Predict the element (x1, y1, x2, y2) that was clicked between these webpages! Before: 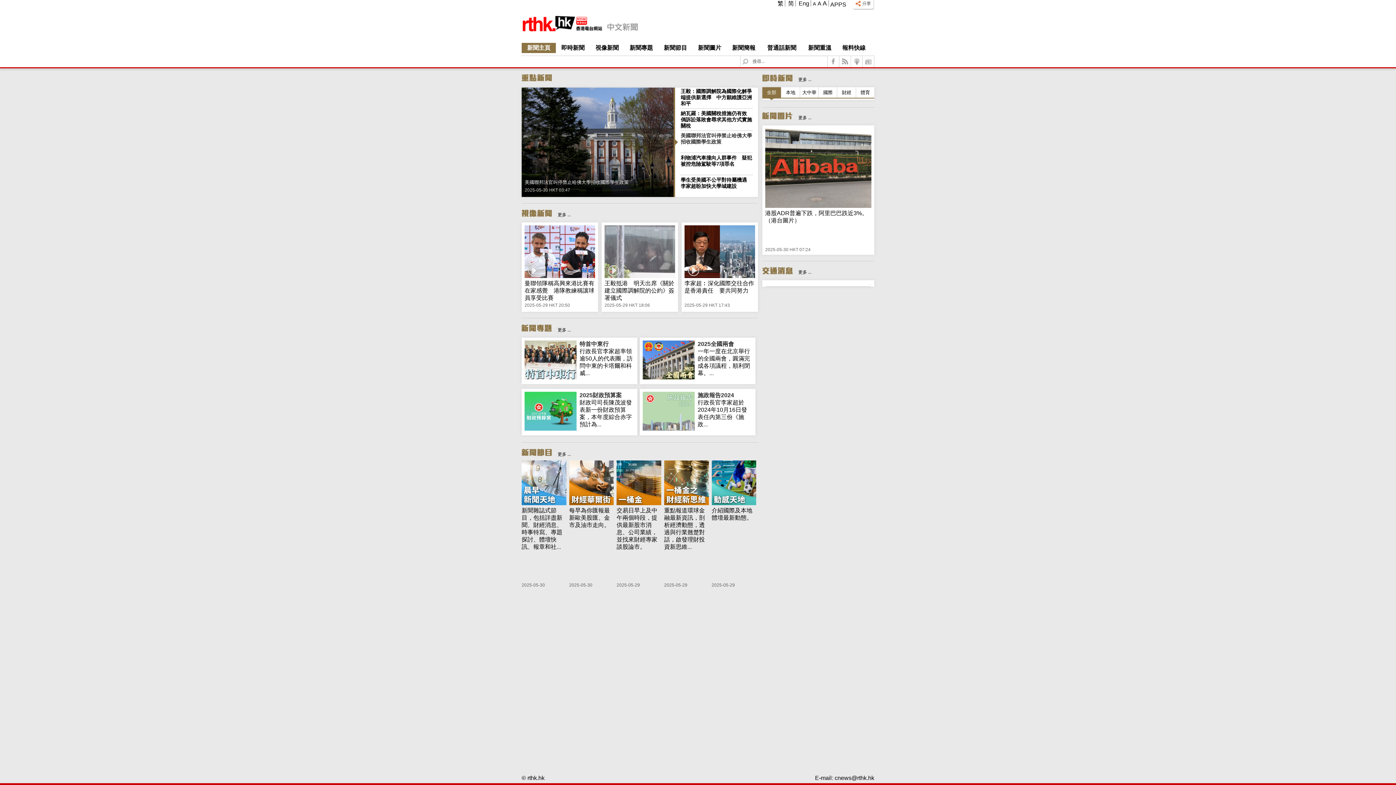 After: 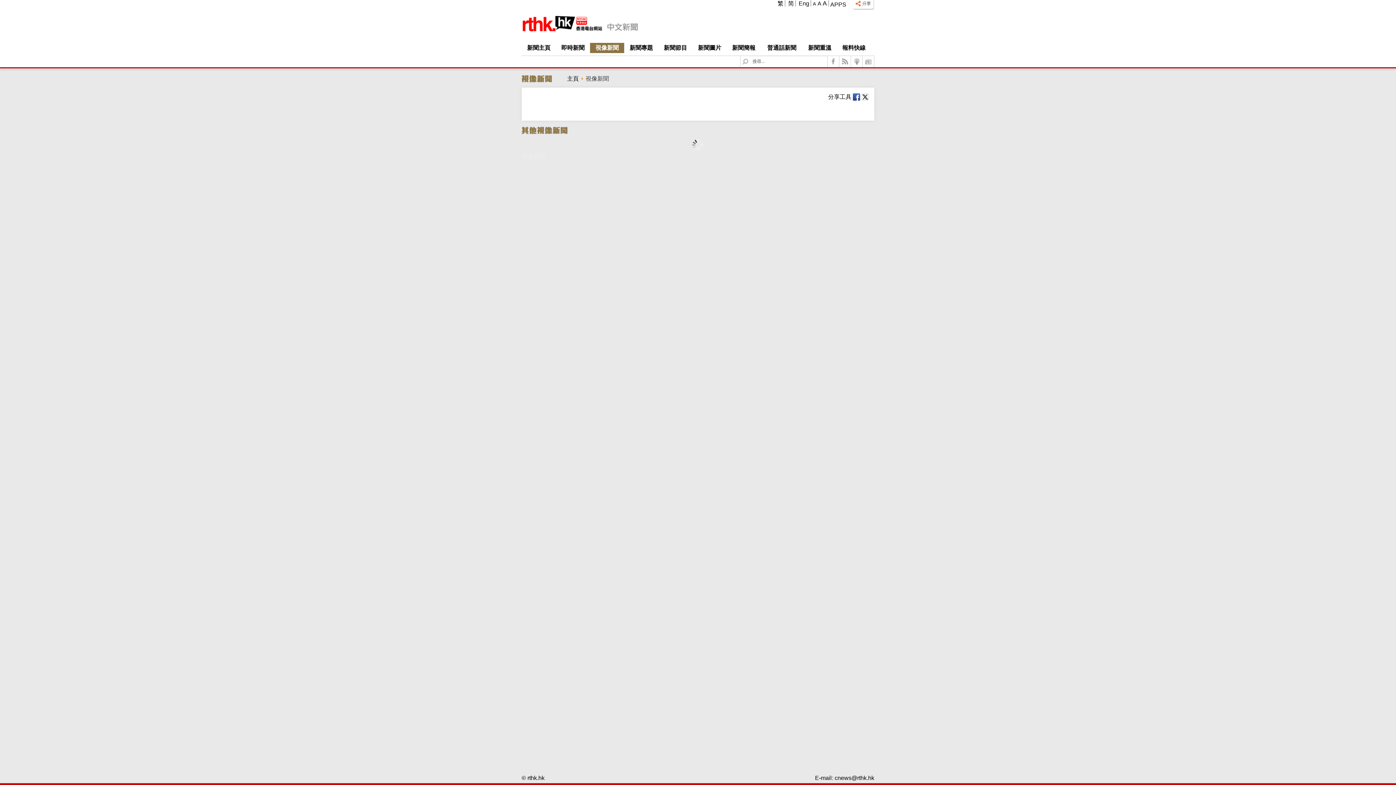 Action: label: 更多 ... bbox: (557, 212, 570, 217)